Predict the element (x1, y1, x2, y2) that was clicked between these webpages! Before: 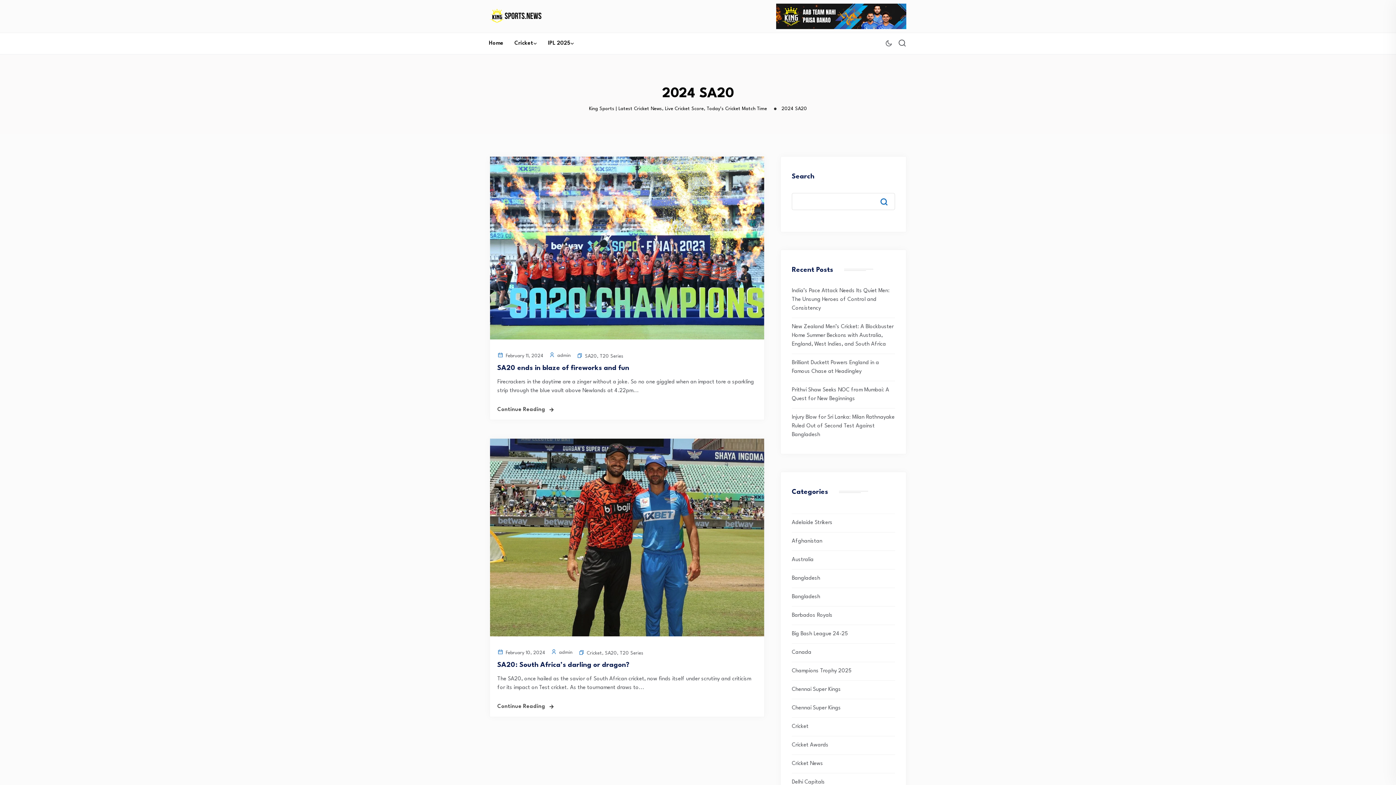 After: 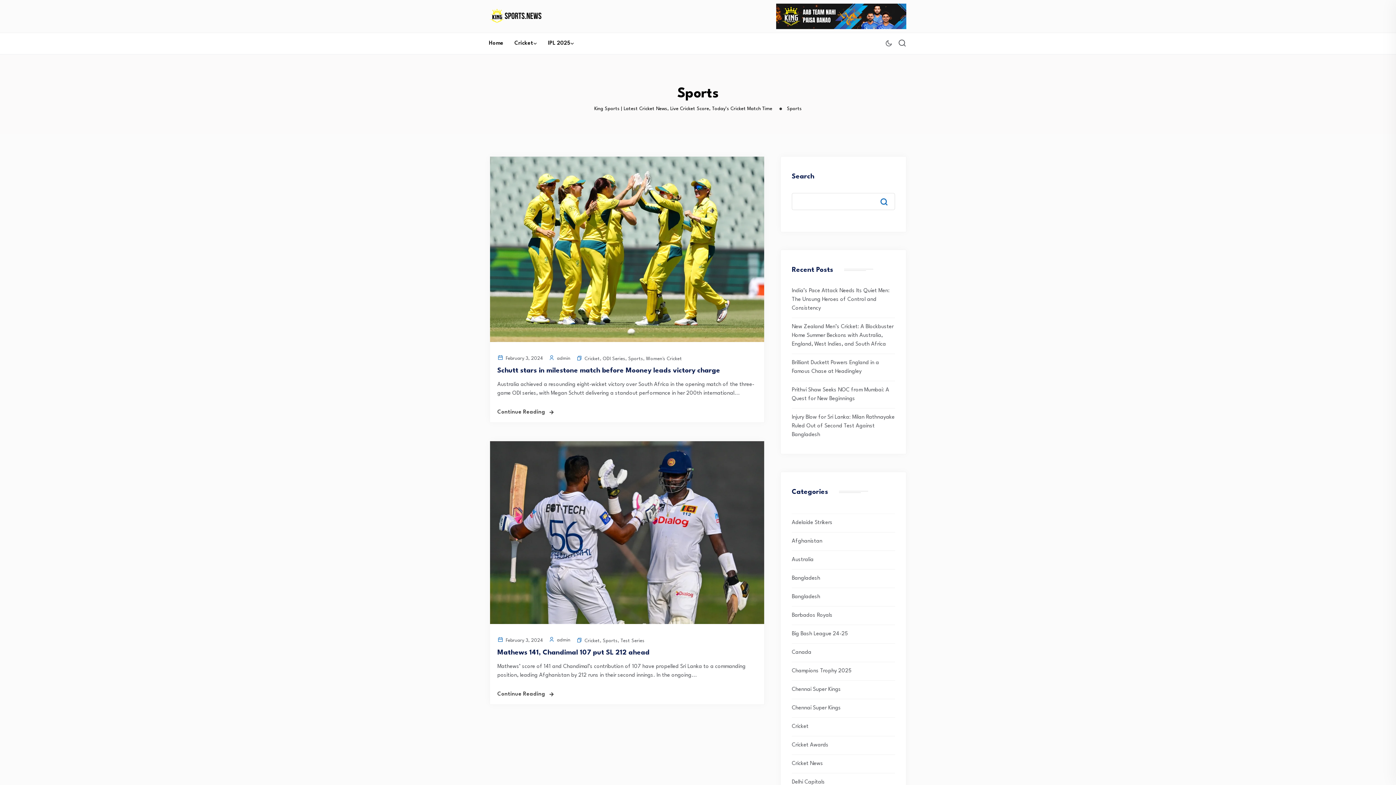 Action: label: Cricket bbox: (509, 39, 538, 48)